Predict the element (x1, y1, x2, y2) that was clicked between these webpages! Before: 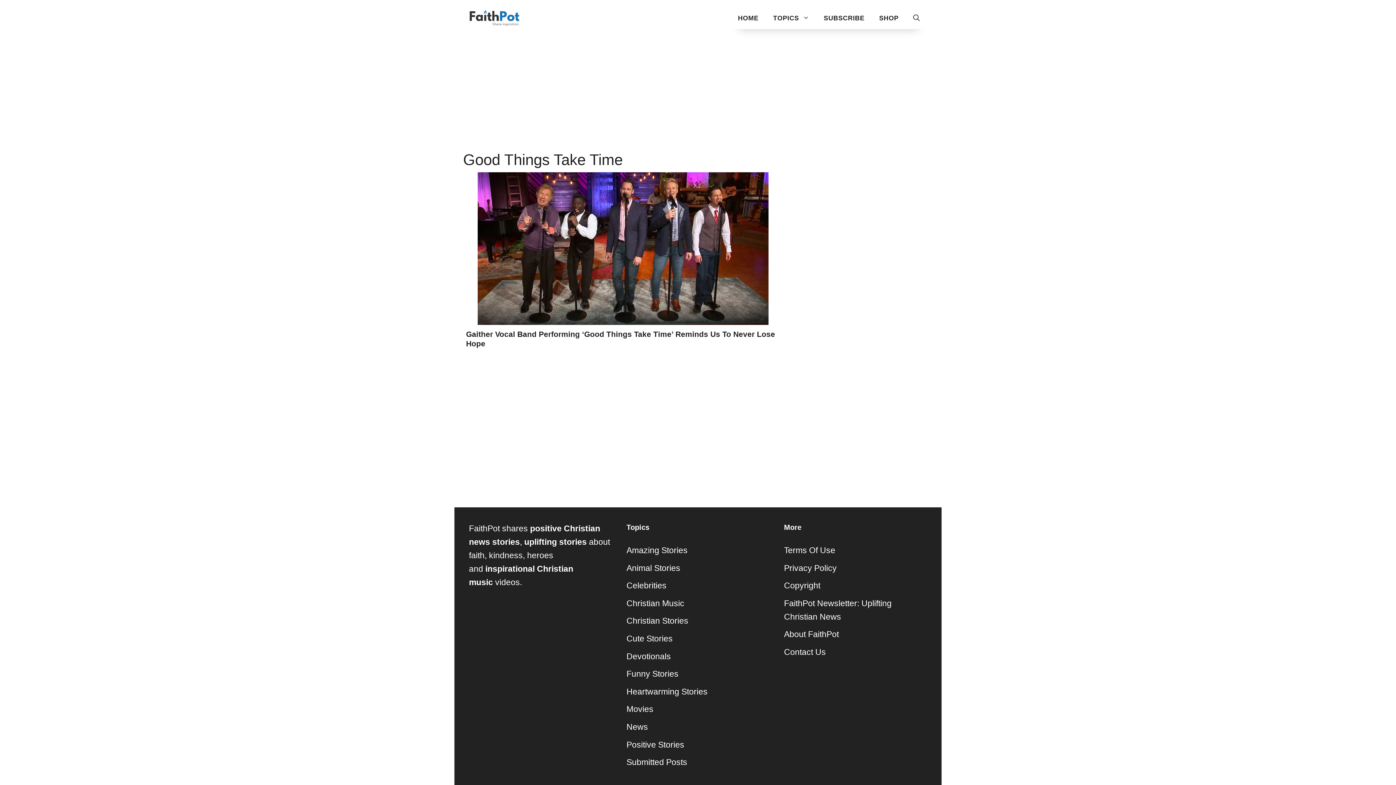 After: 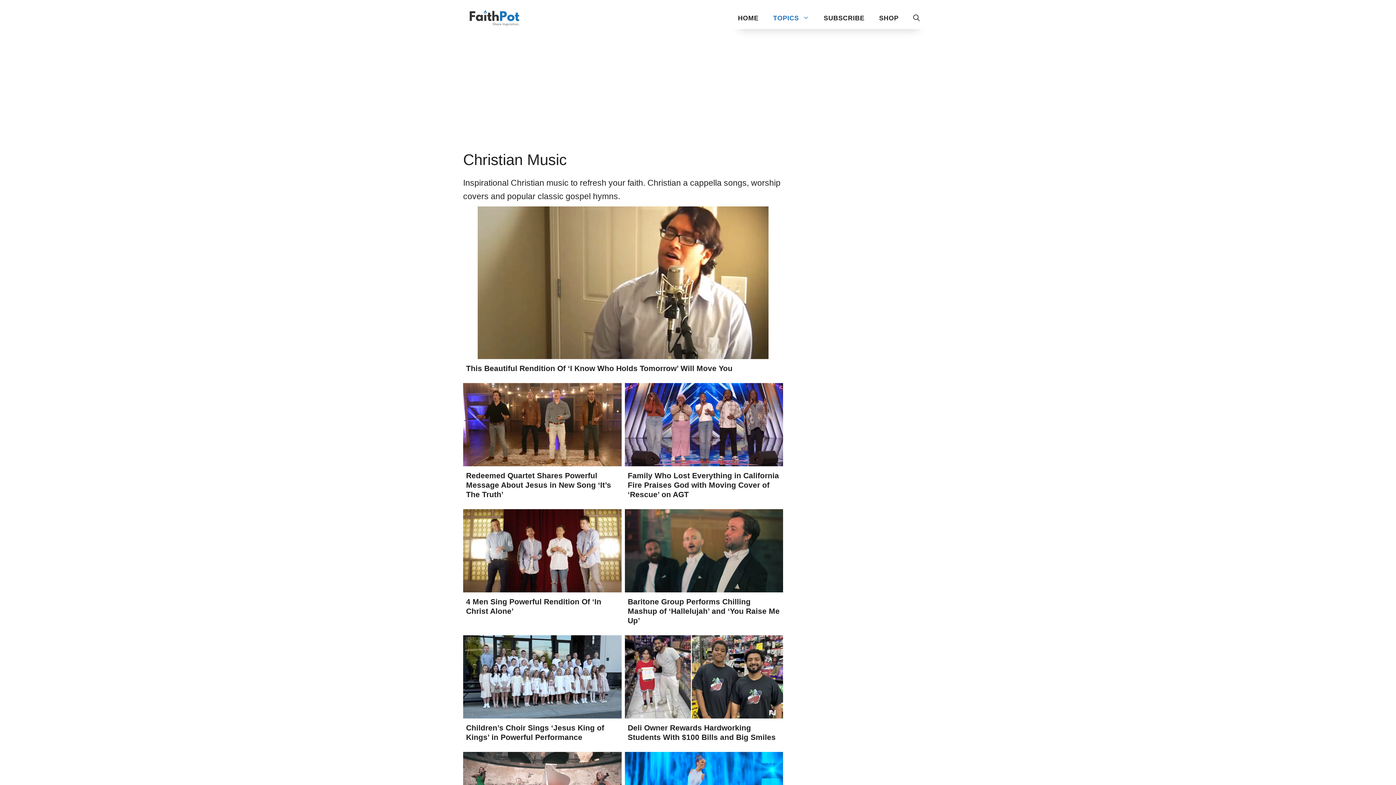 Action: label: Christian Music bbox: (626, 598, 684, 608)